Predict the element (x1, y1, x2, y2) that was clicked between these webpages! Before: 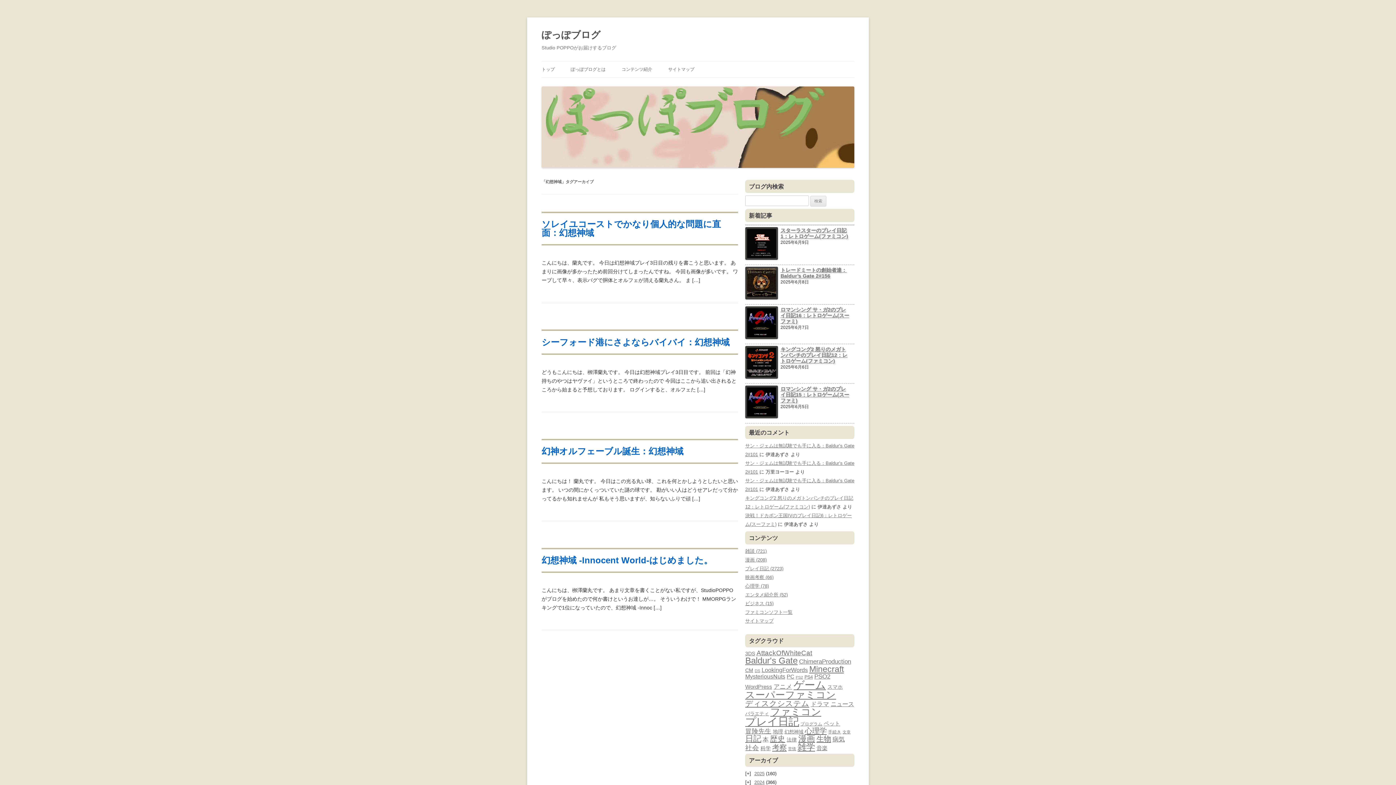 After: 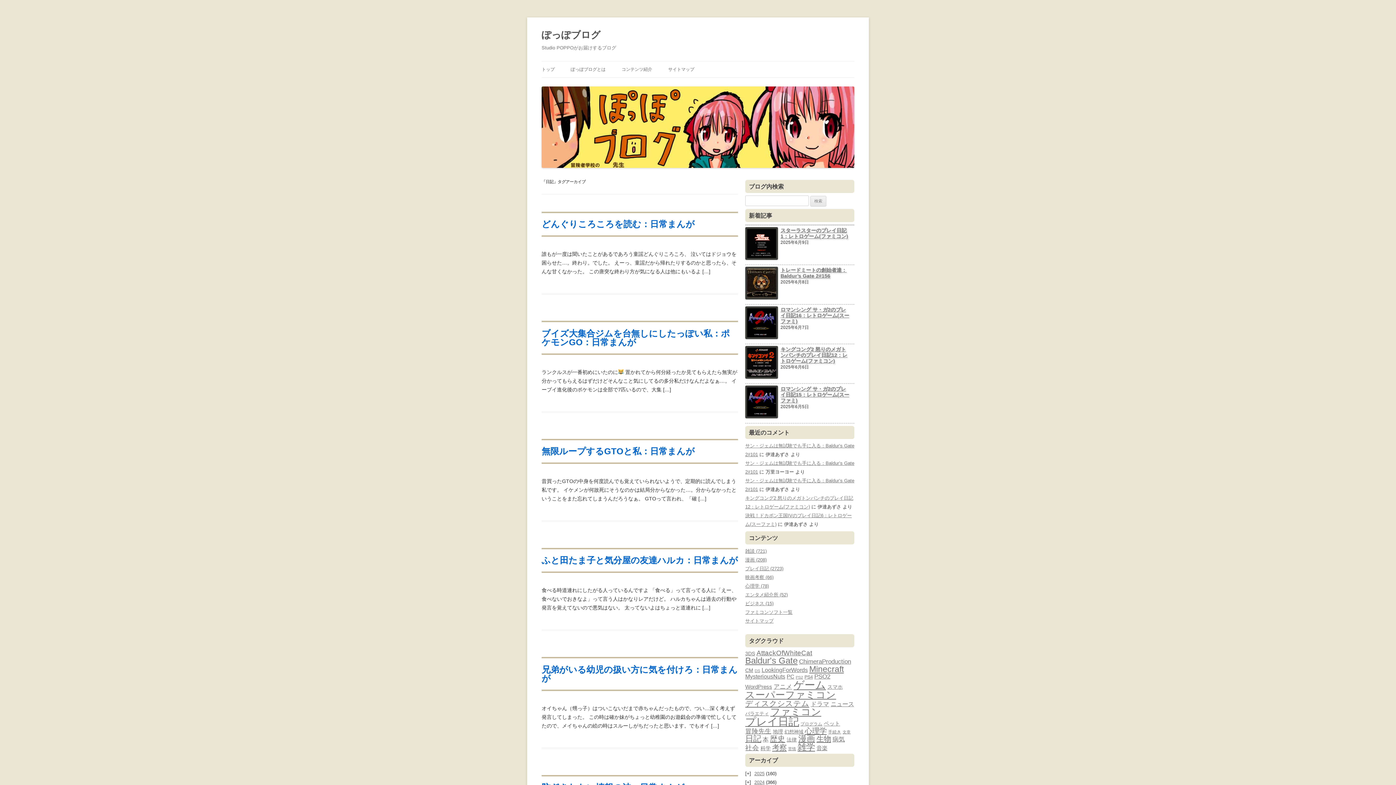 Action: bbox: (745, 734, 761, 743) label: 日記 (185個の項目)